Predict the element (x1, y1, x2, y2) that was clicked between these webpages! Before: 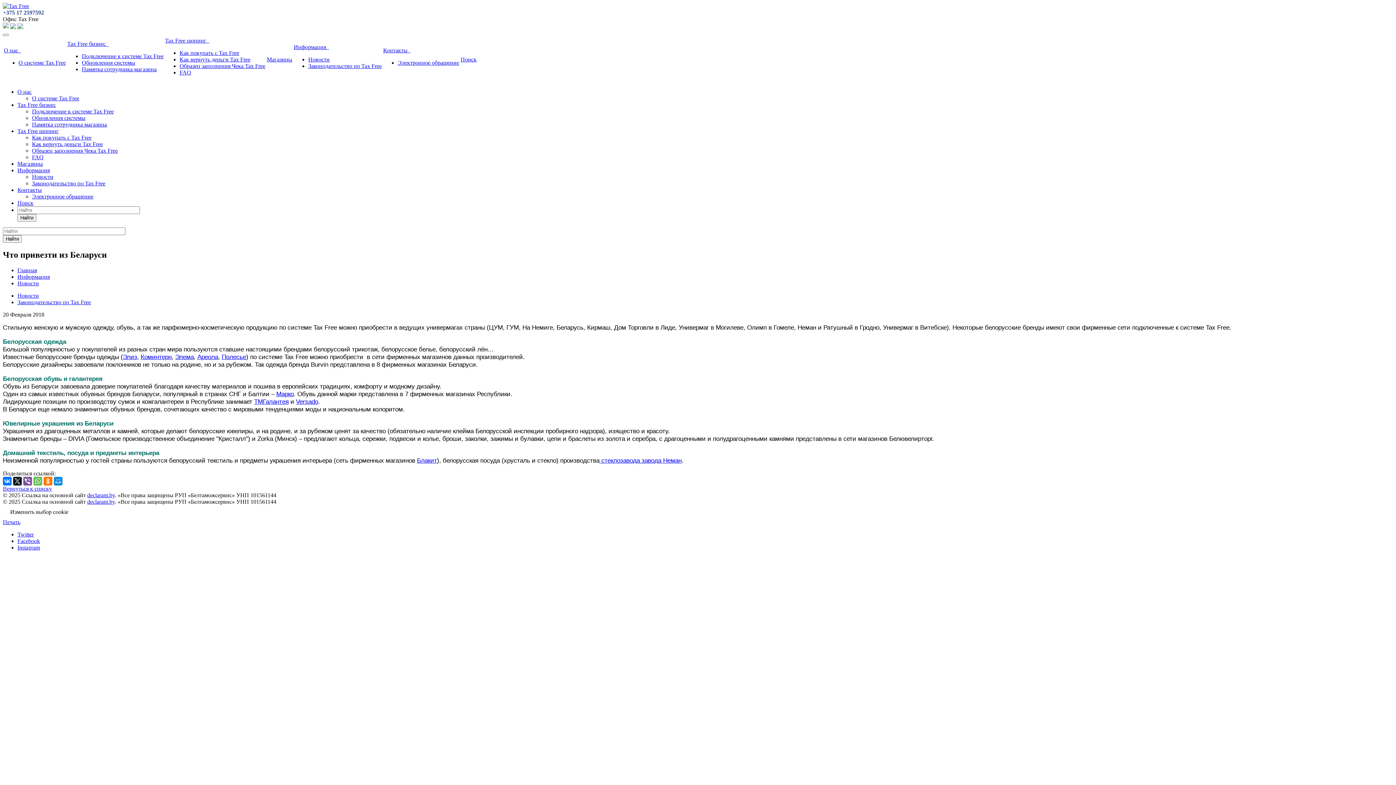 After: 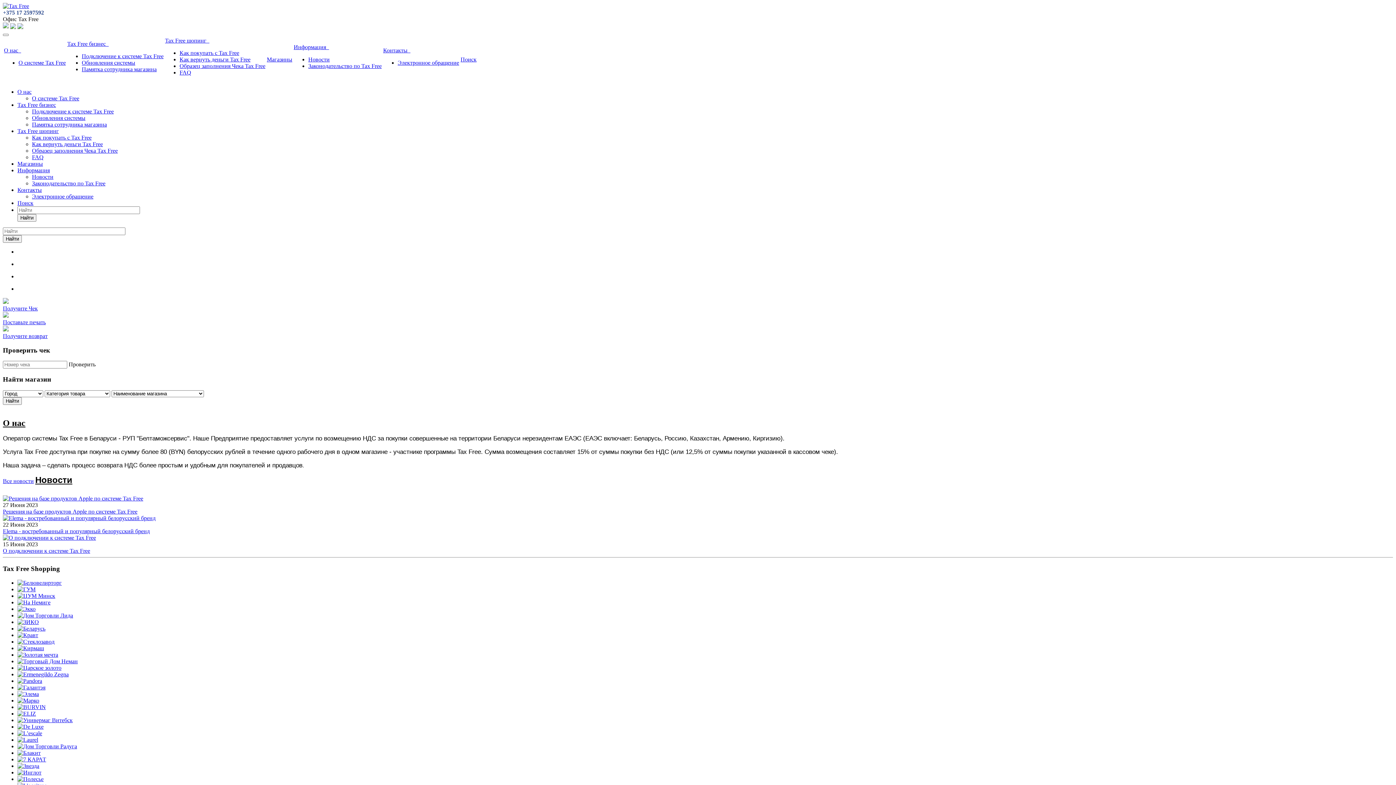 Action: bbox: (2, 2, 29, 9)